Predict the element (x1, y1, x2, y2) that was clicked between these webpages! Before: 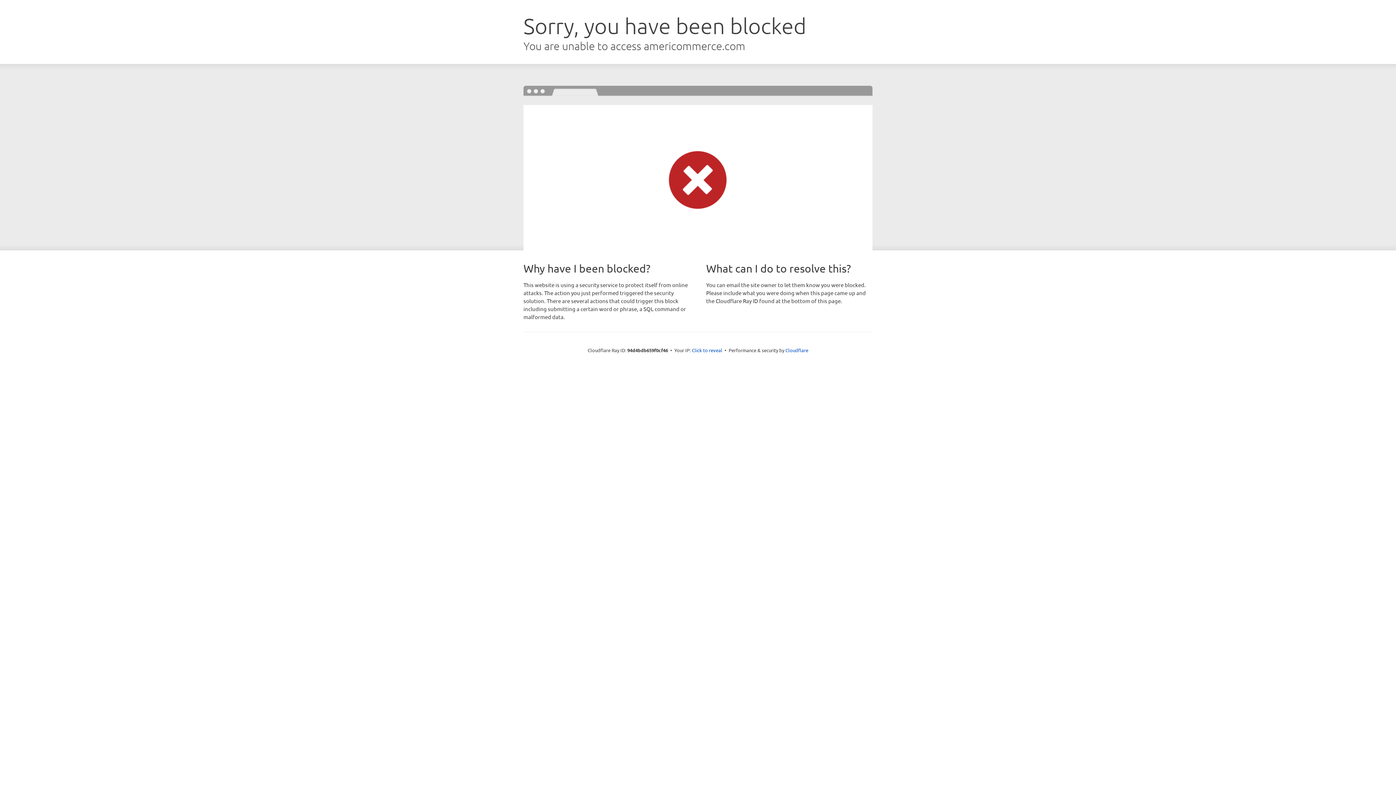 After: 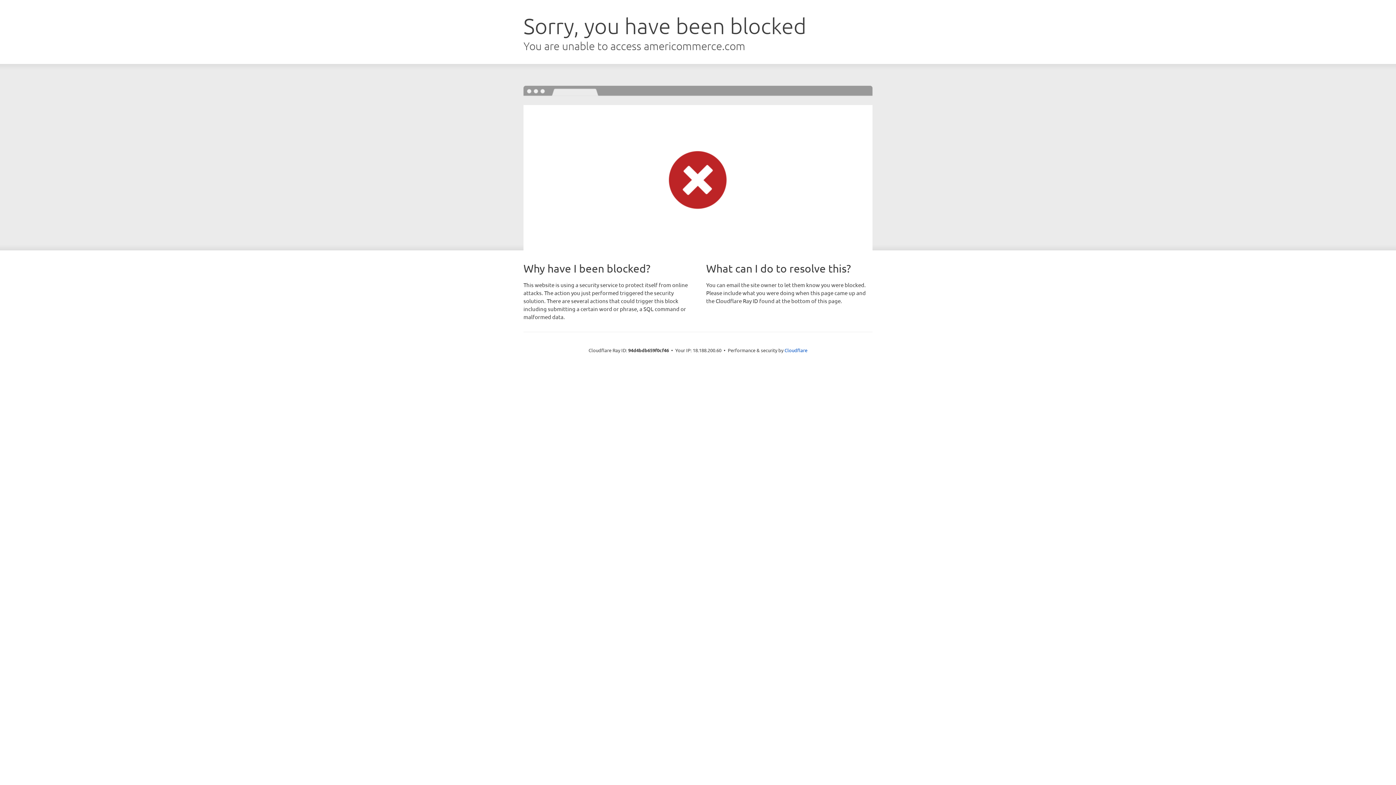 Action: bbox: (692, 346, 722, 353) label: Click to reveal